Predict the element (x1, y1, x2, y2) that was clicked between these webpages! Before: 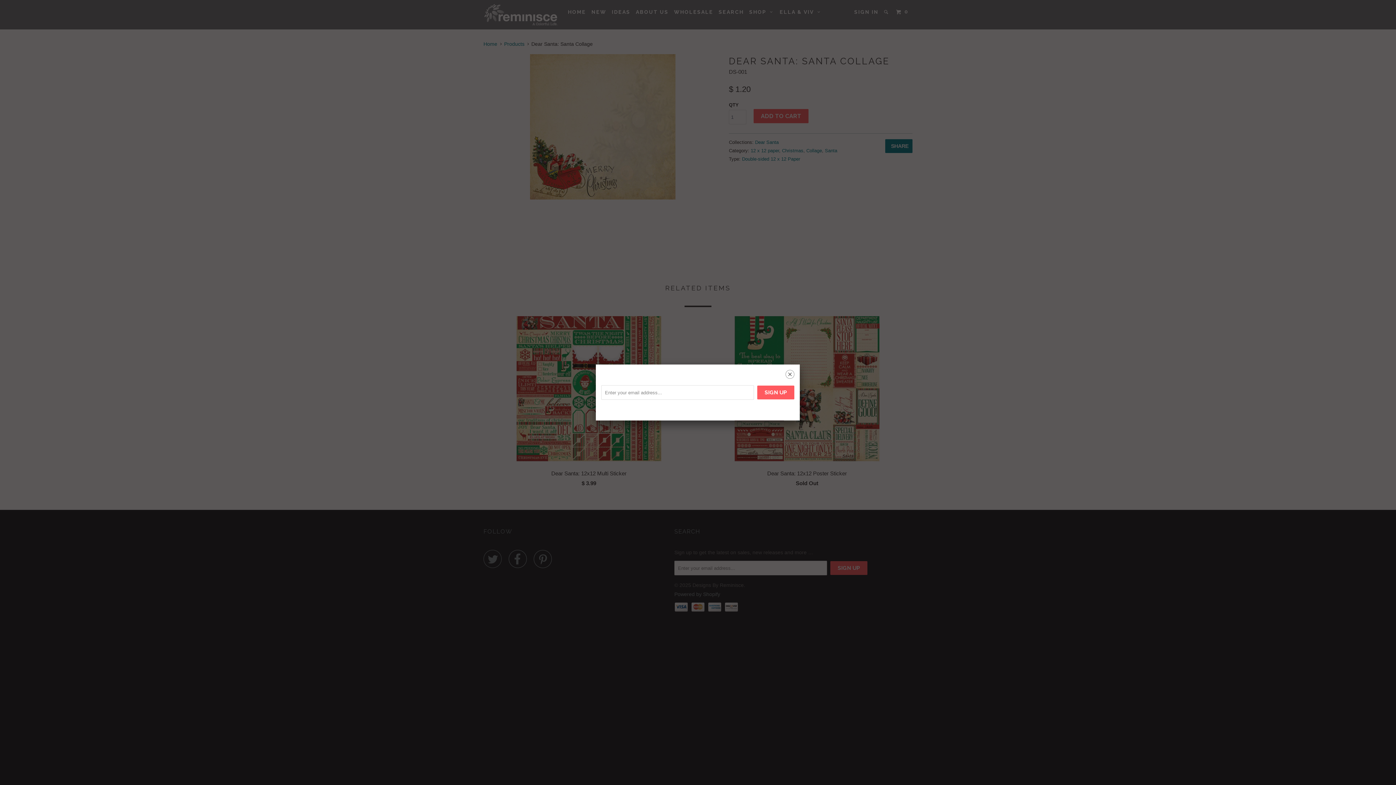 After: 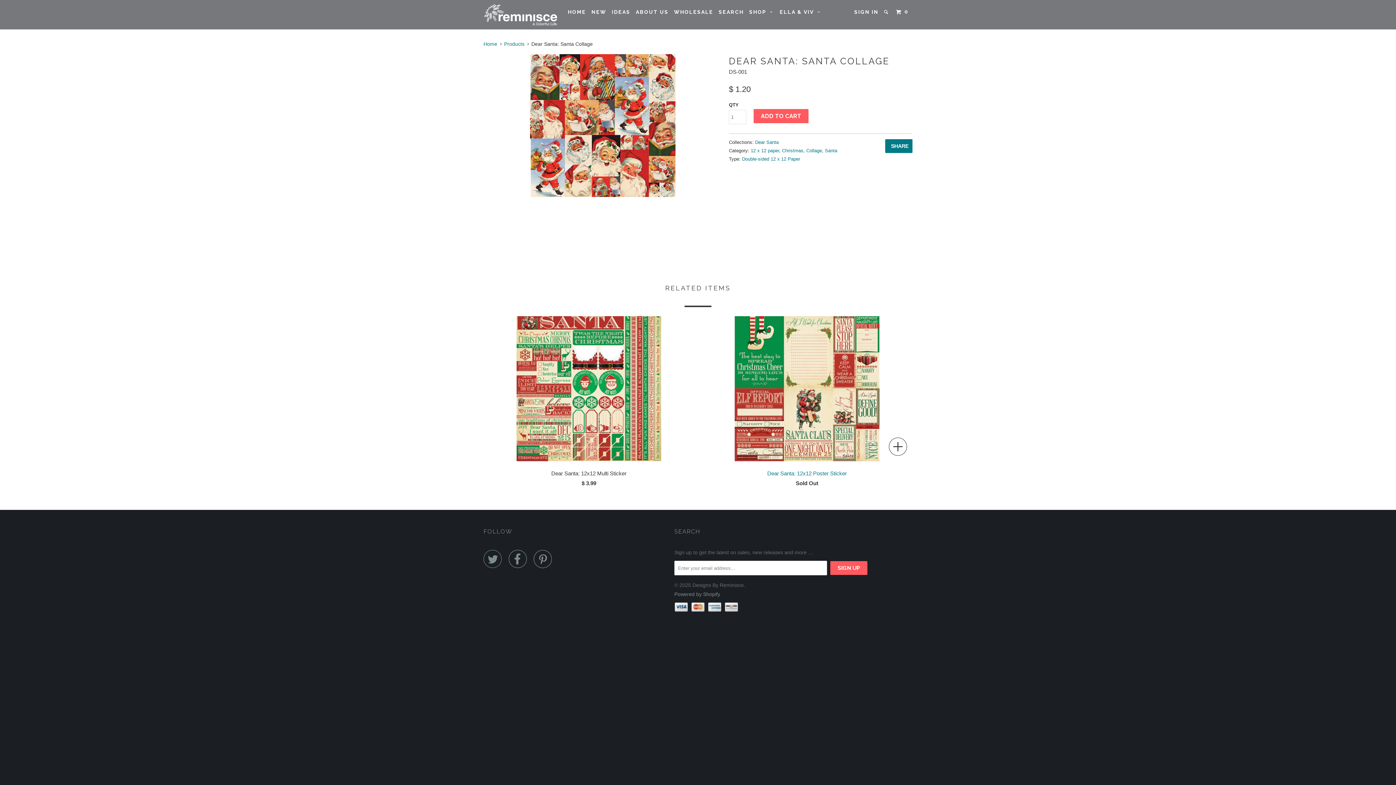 Action: bbox: (785, 370, 794, 380) label: ␡